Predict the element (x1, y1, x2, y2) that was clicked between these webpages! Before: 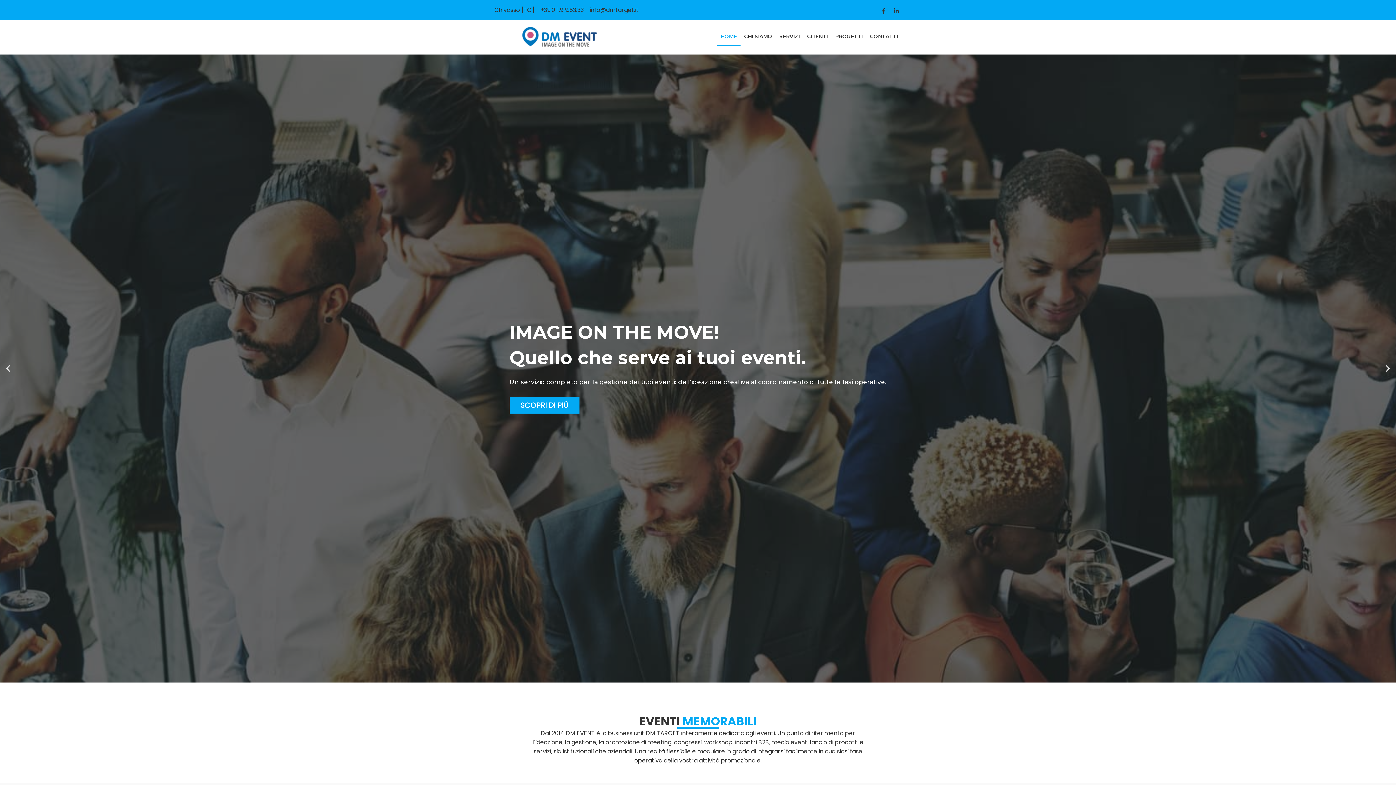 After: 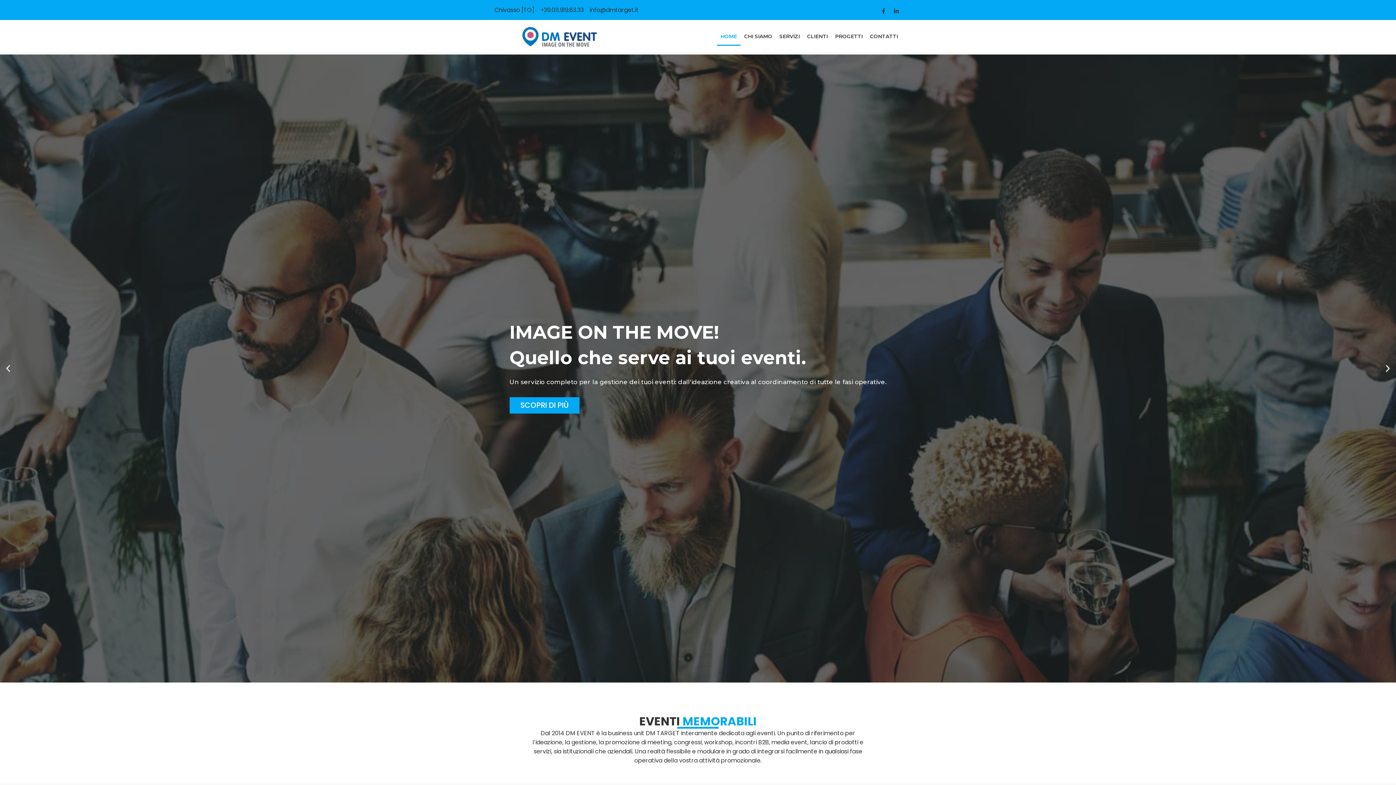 Action: bbox: (717, 27, 740, 45) label: HOME